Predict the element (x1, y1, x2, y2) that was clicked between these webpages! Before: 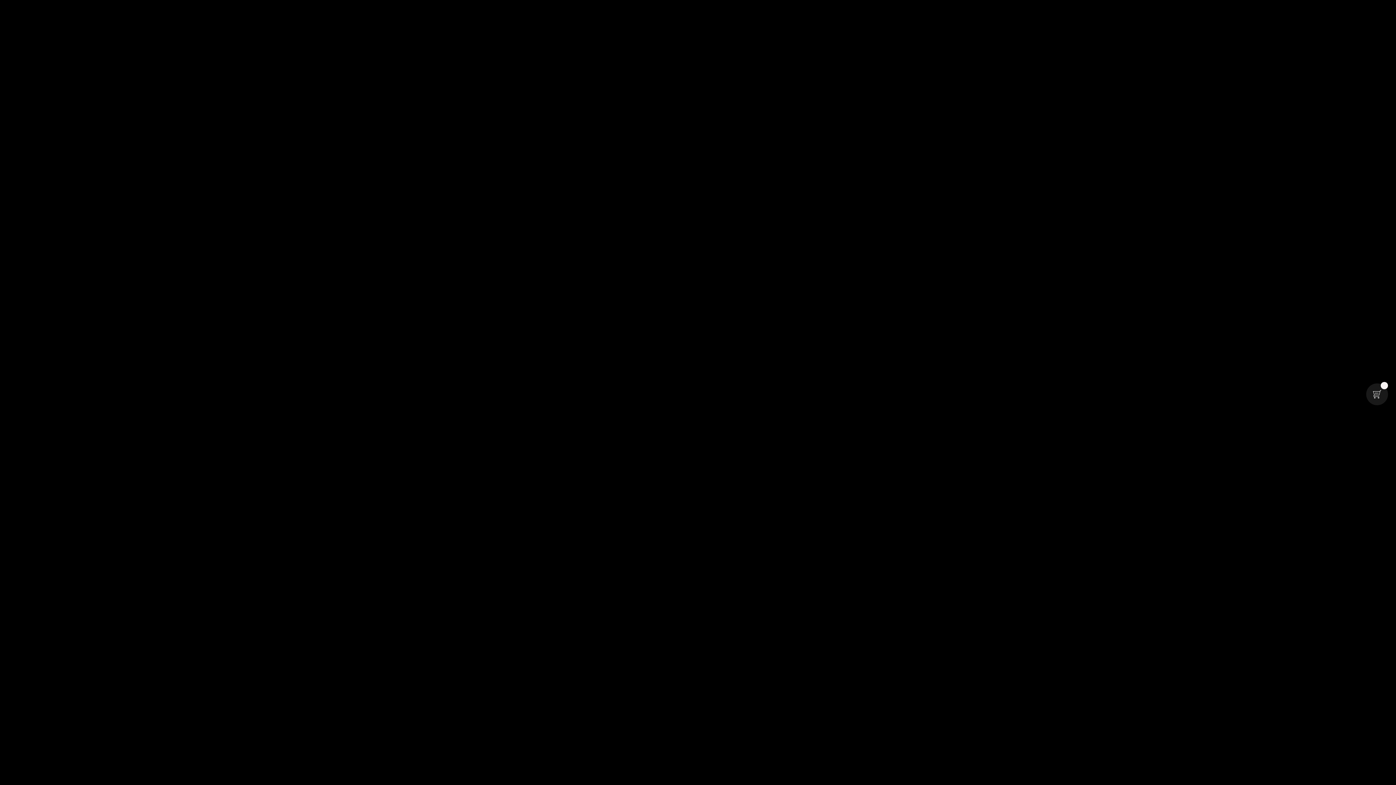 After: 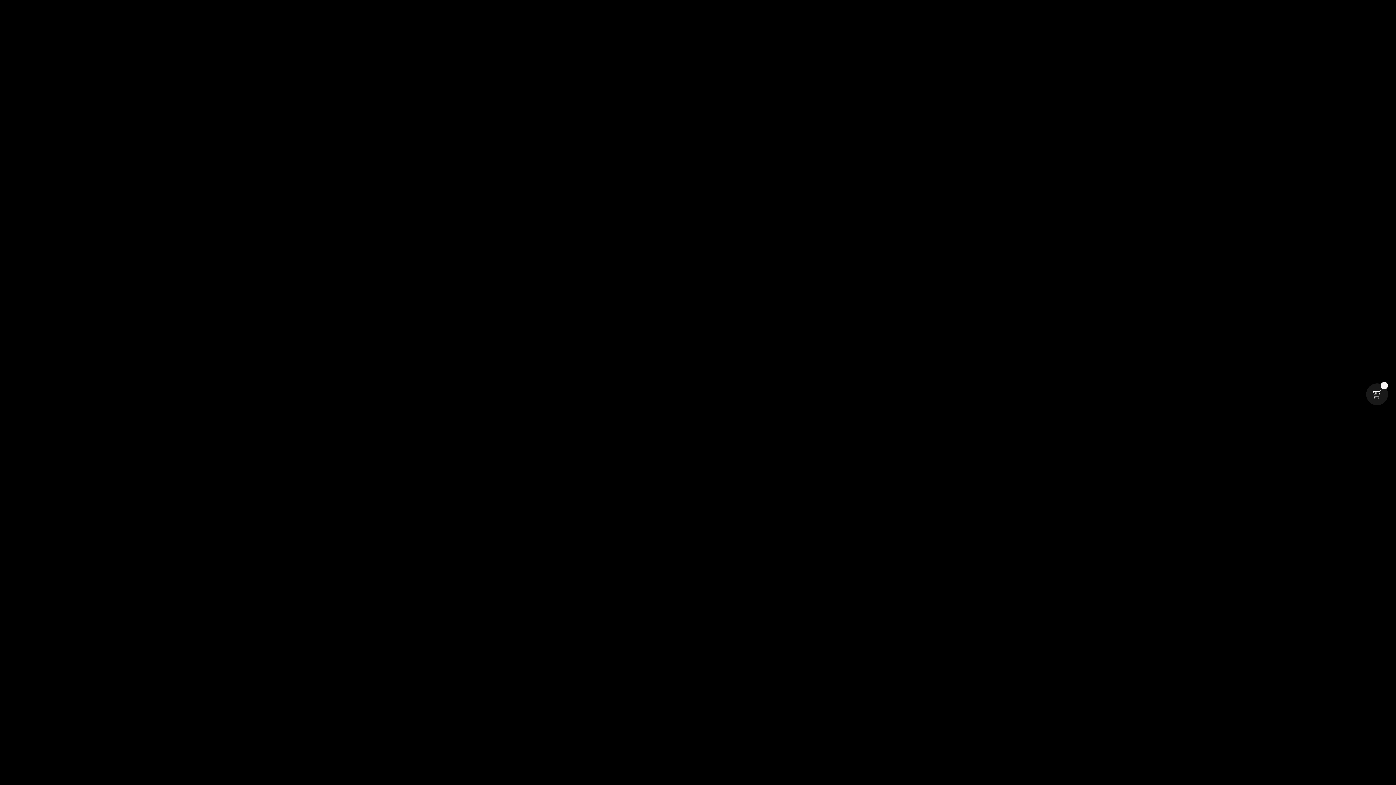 Action: bbox: (495, 14, 566, 63)